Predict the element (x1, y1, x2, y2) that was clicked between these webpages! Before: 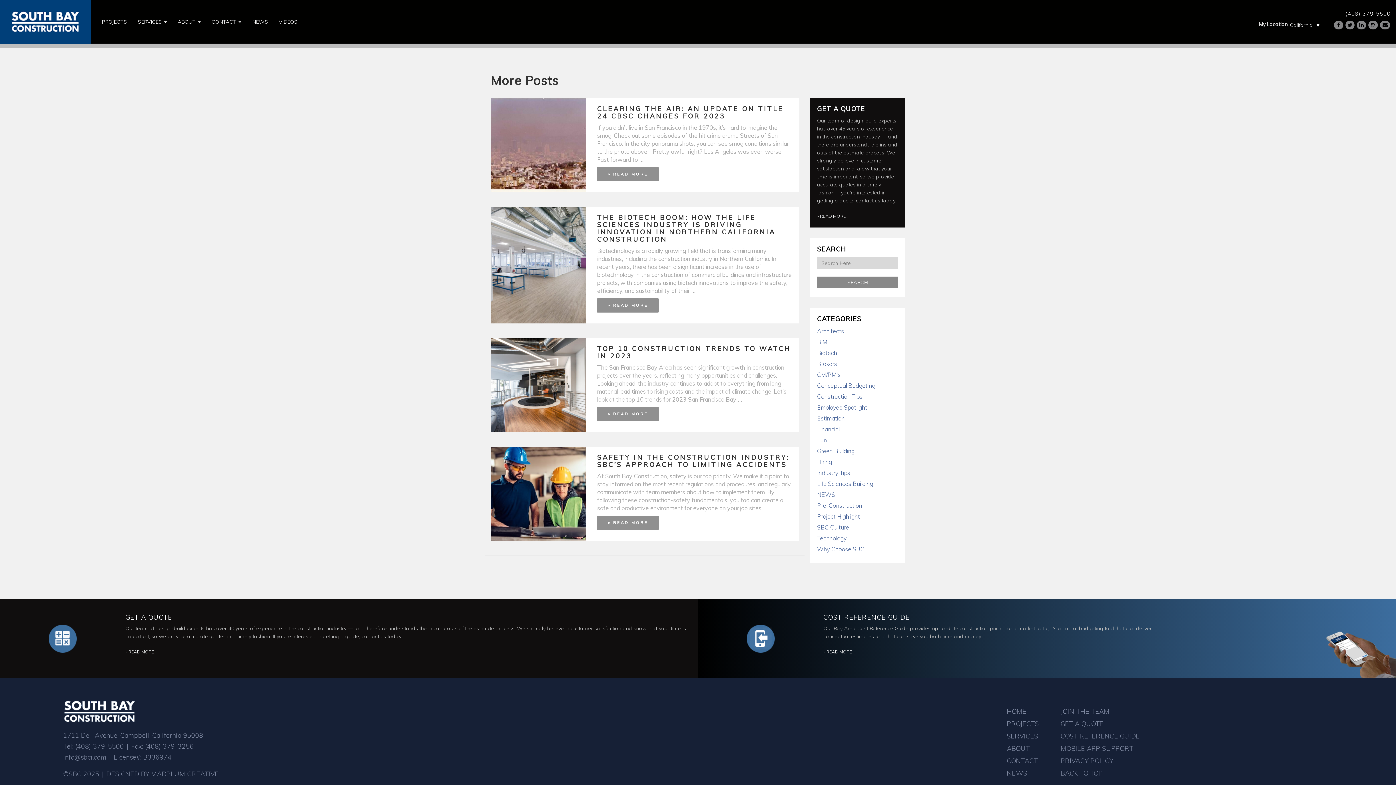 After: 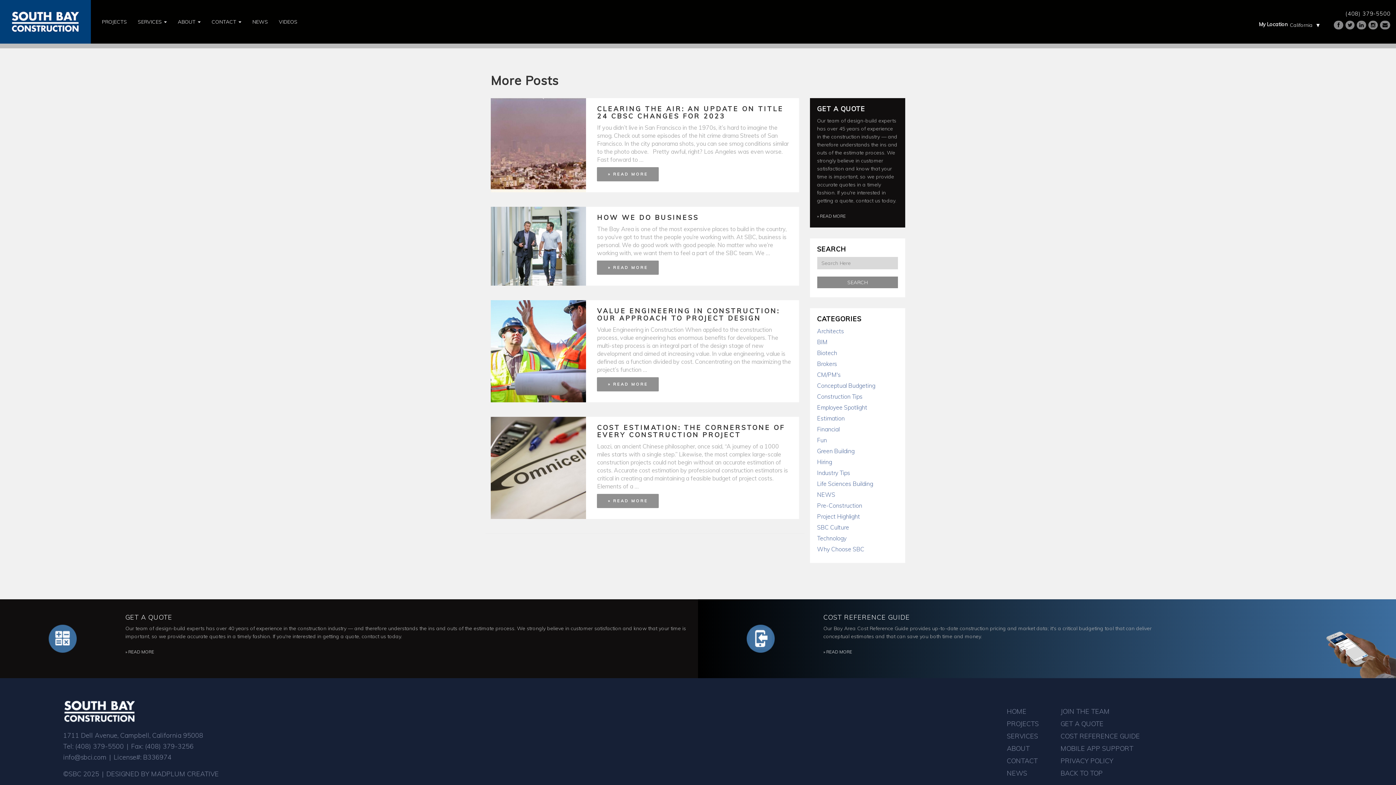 Action: bbox: (817, 425, 839, 433) label: Financial